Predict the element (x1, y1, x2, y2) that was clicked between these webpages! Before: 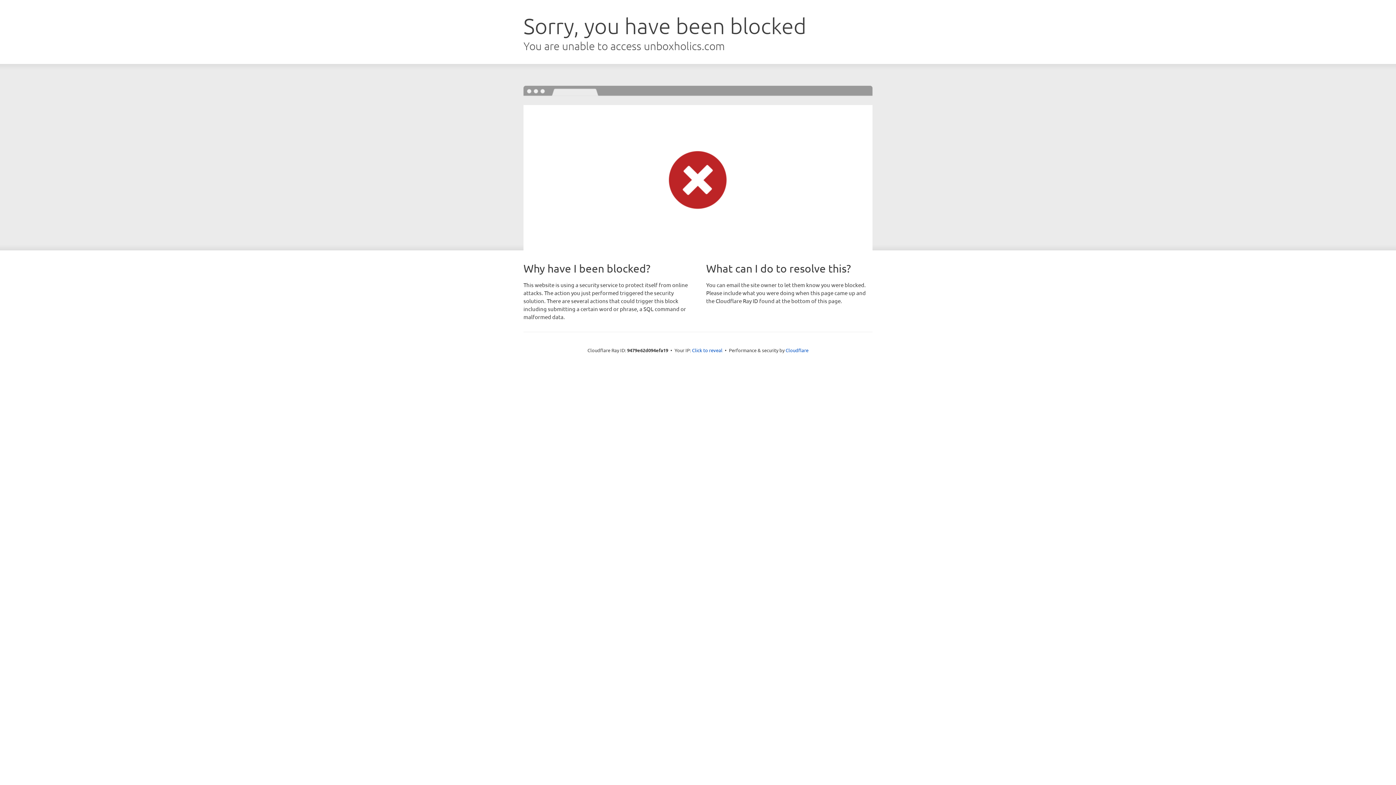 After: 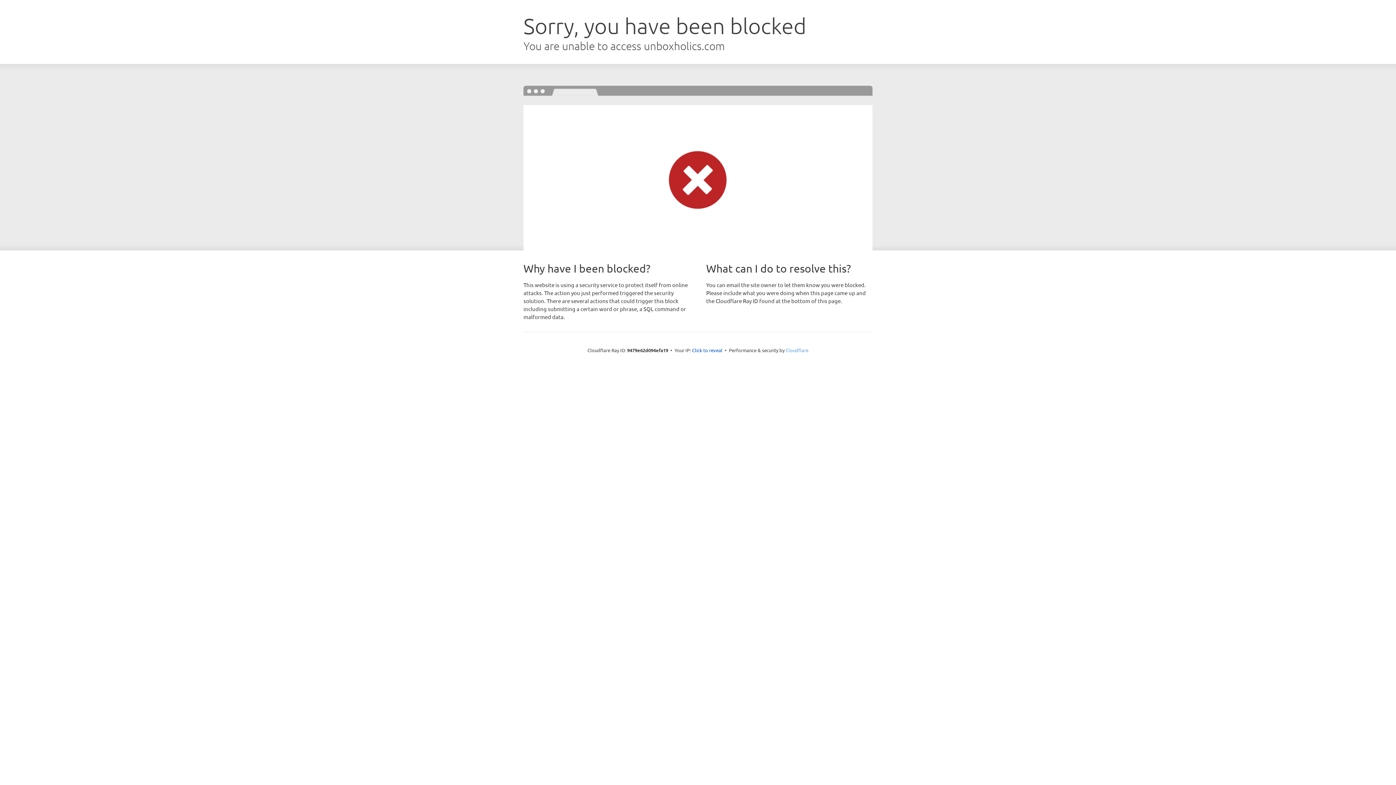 Action: bbox: (785, 347, 808, 353) label: Cloudflare